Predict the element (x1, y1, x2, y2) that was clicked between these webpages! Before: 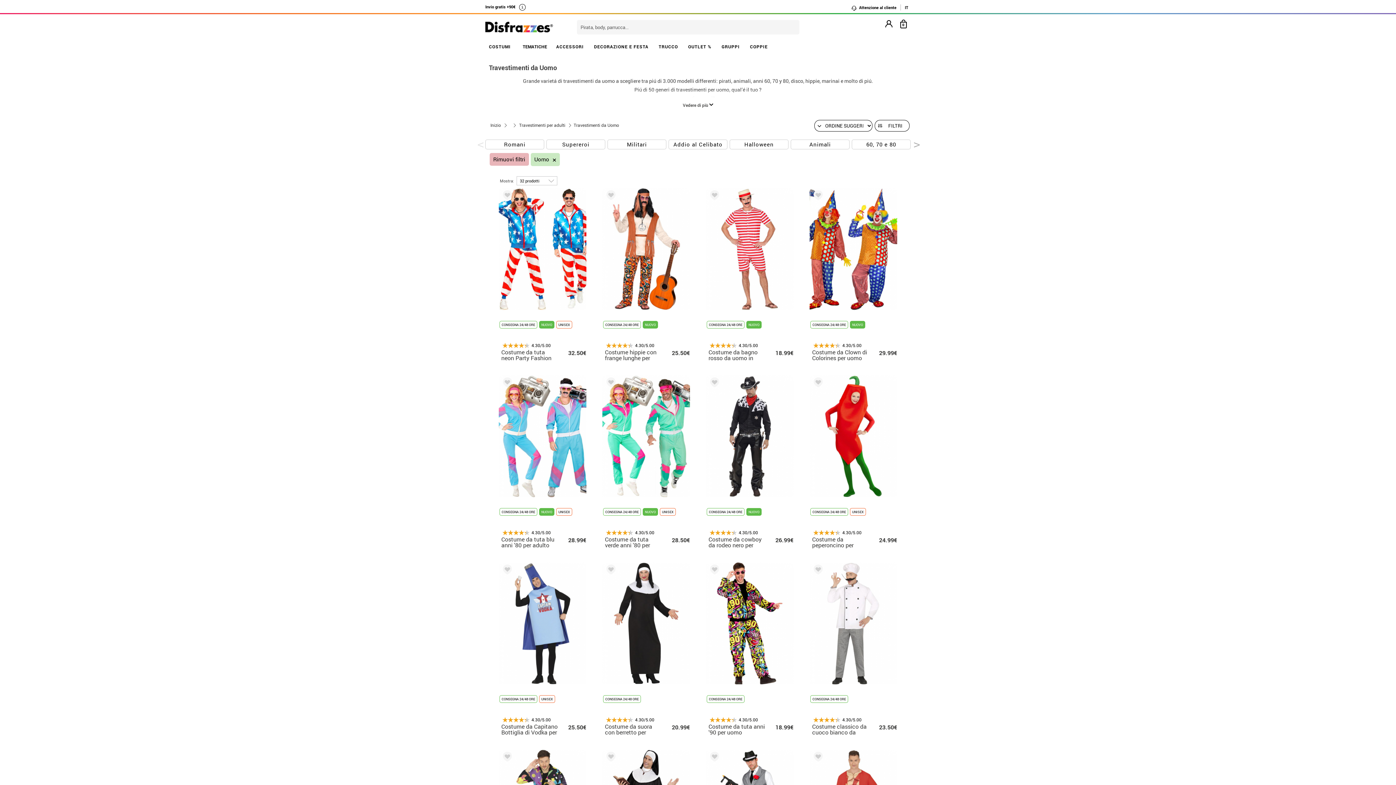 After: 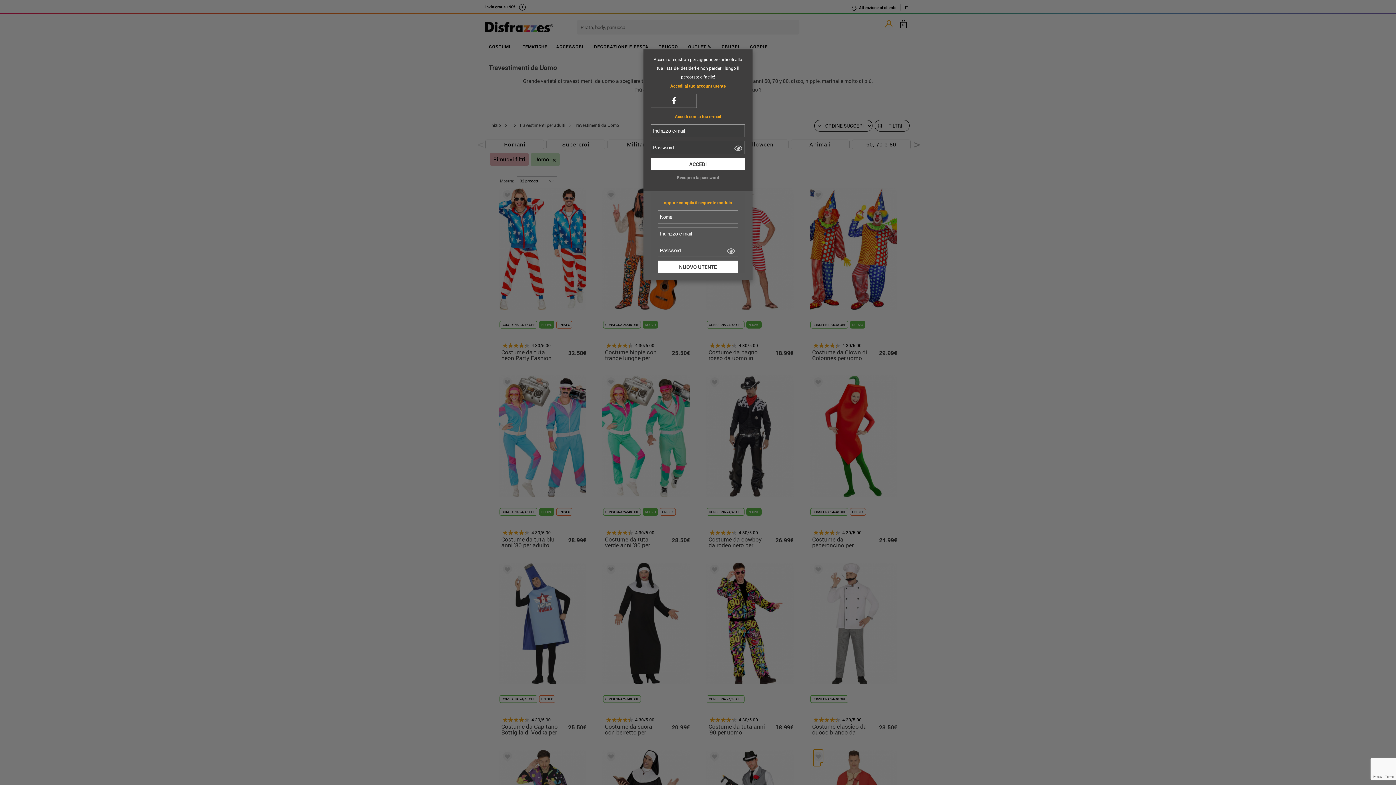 Action: bbox: (813, 750, 820, 766)